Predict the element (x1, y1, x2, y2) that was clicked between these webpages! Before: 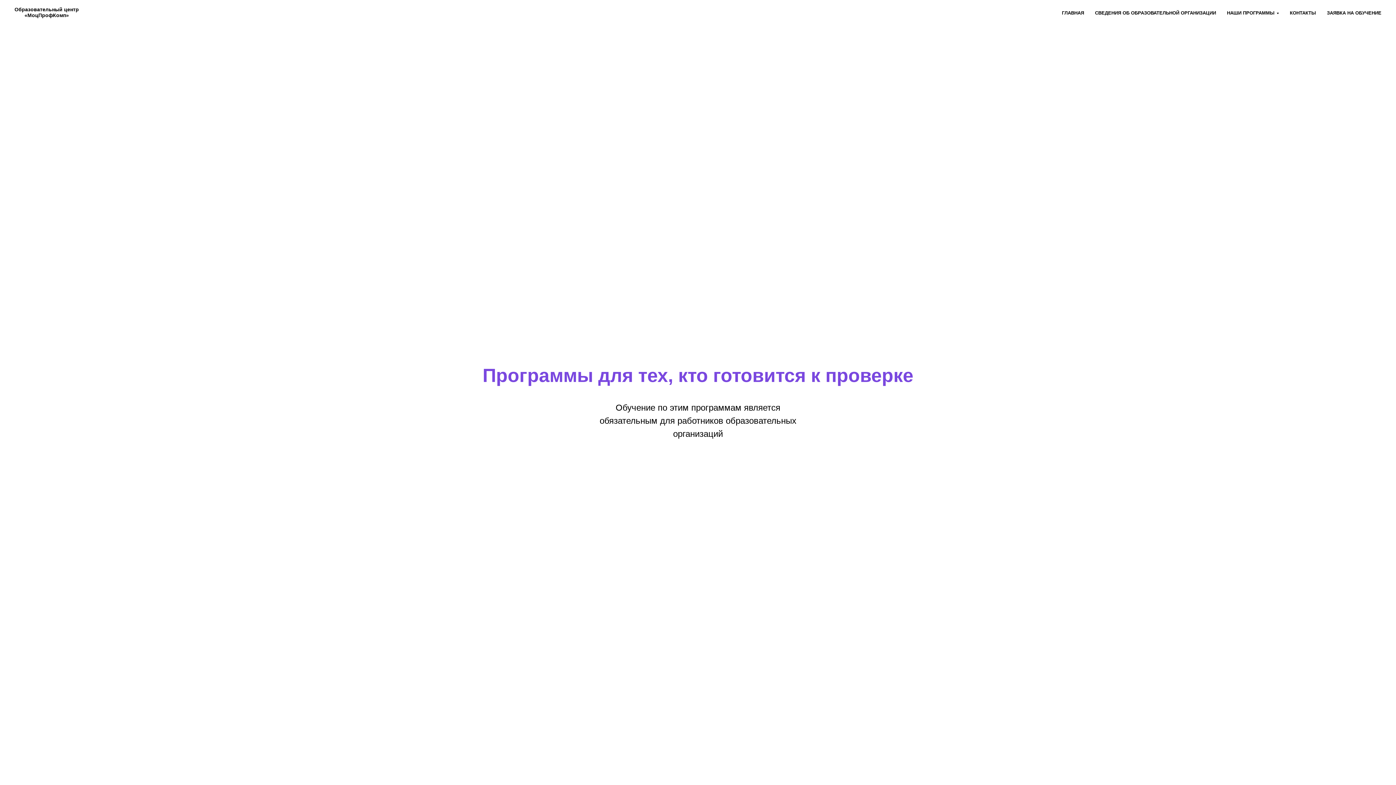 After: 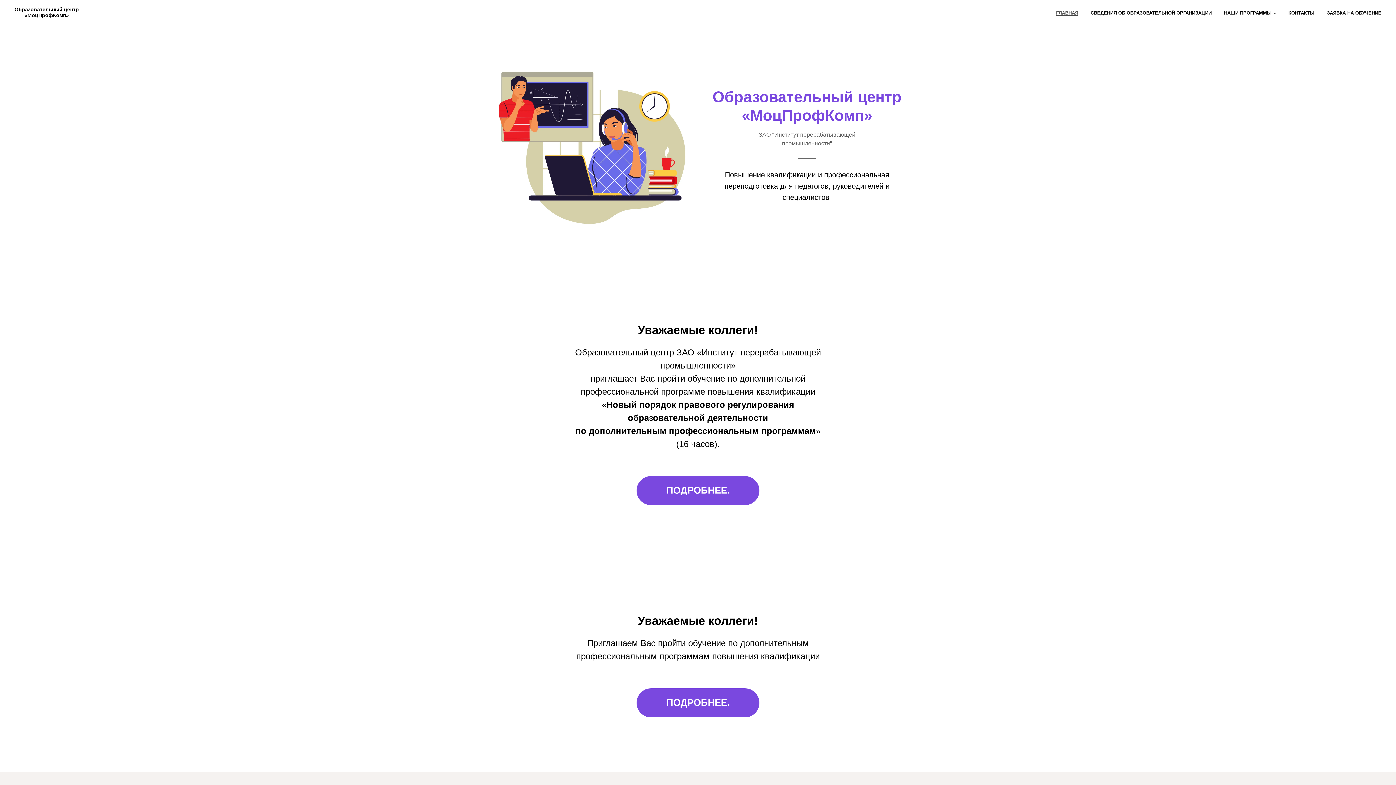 Action: bbox: (14, 12, 89, 18) label: Образовательный центр

«МоцПрофКомп»